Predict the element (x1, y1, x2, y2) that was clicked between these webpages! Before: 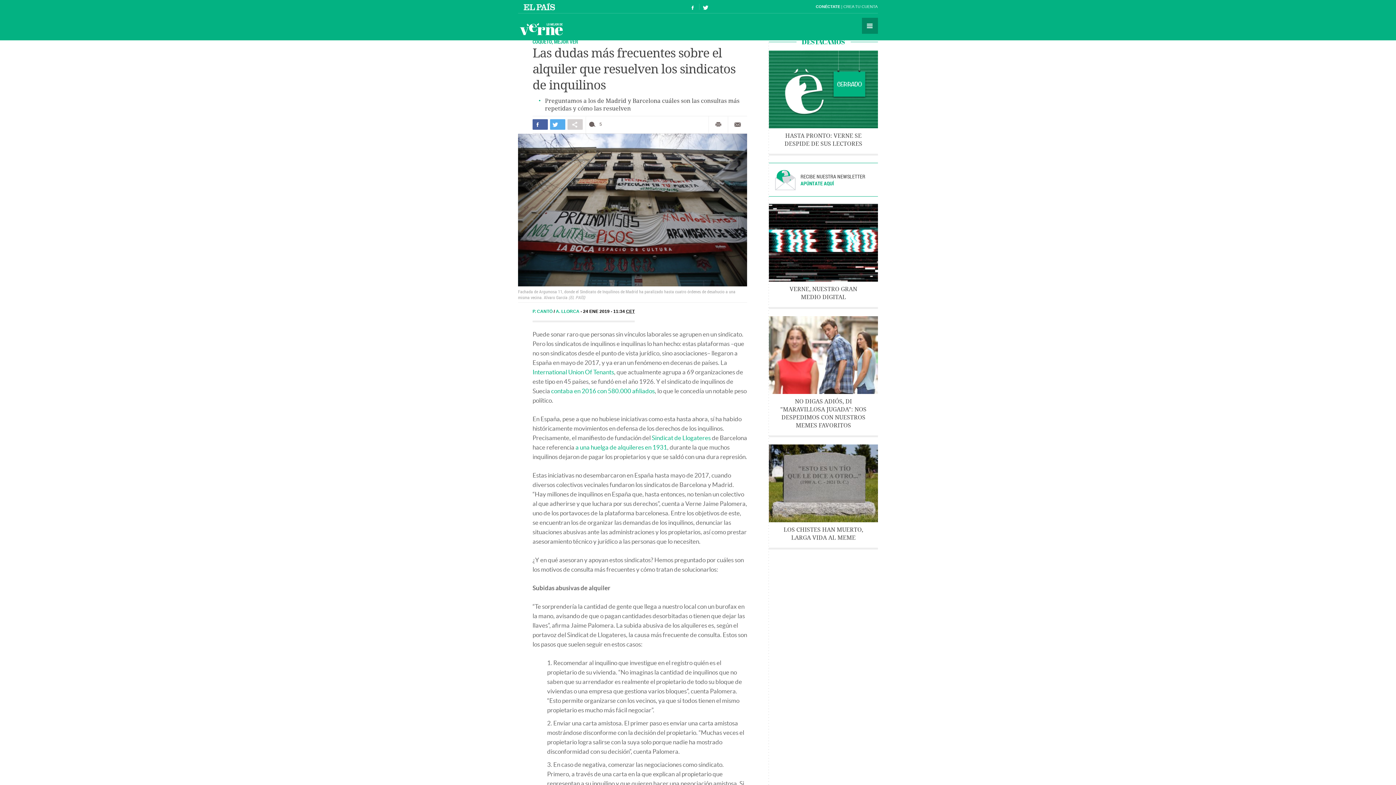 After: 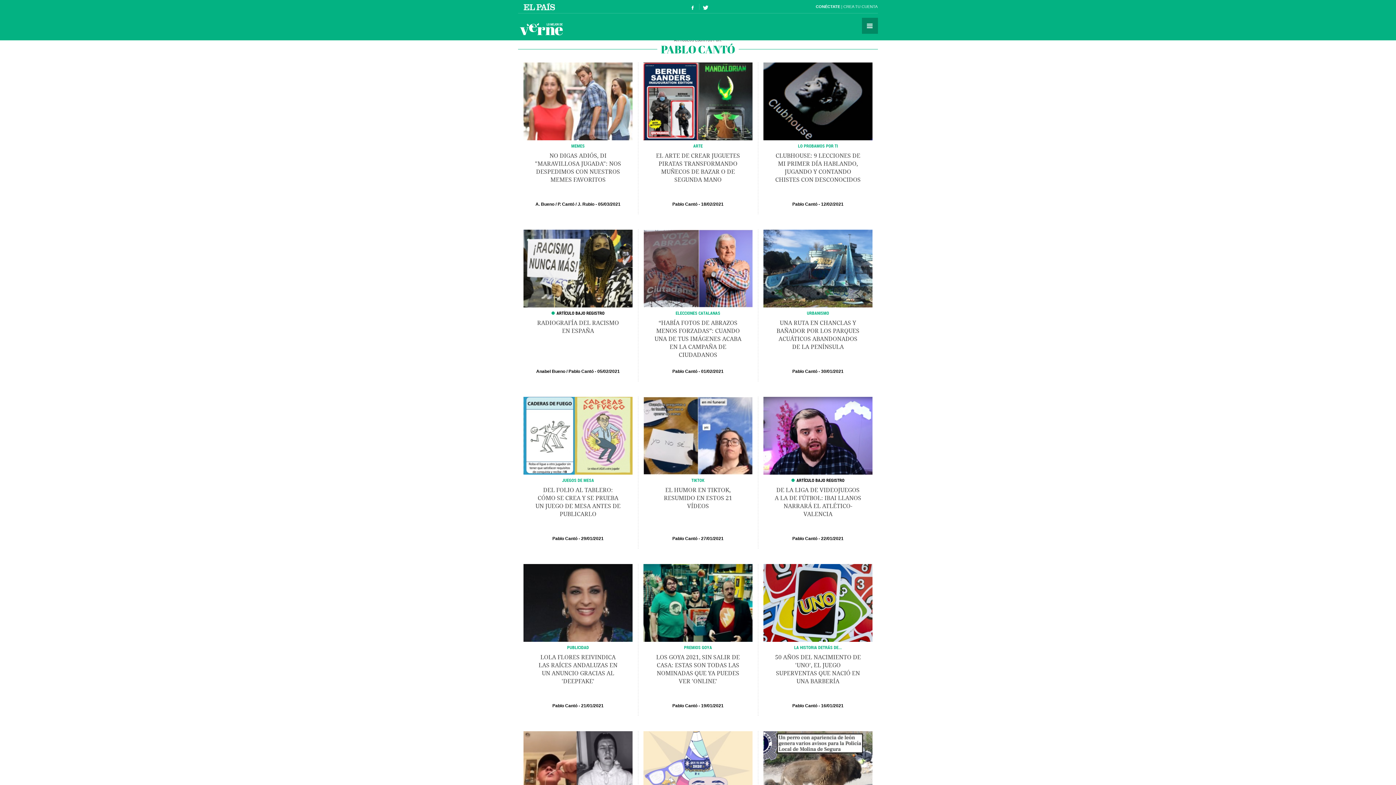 Action: bbox: (532, 309, 553, 314) label: P. CANTÓ 